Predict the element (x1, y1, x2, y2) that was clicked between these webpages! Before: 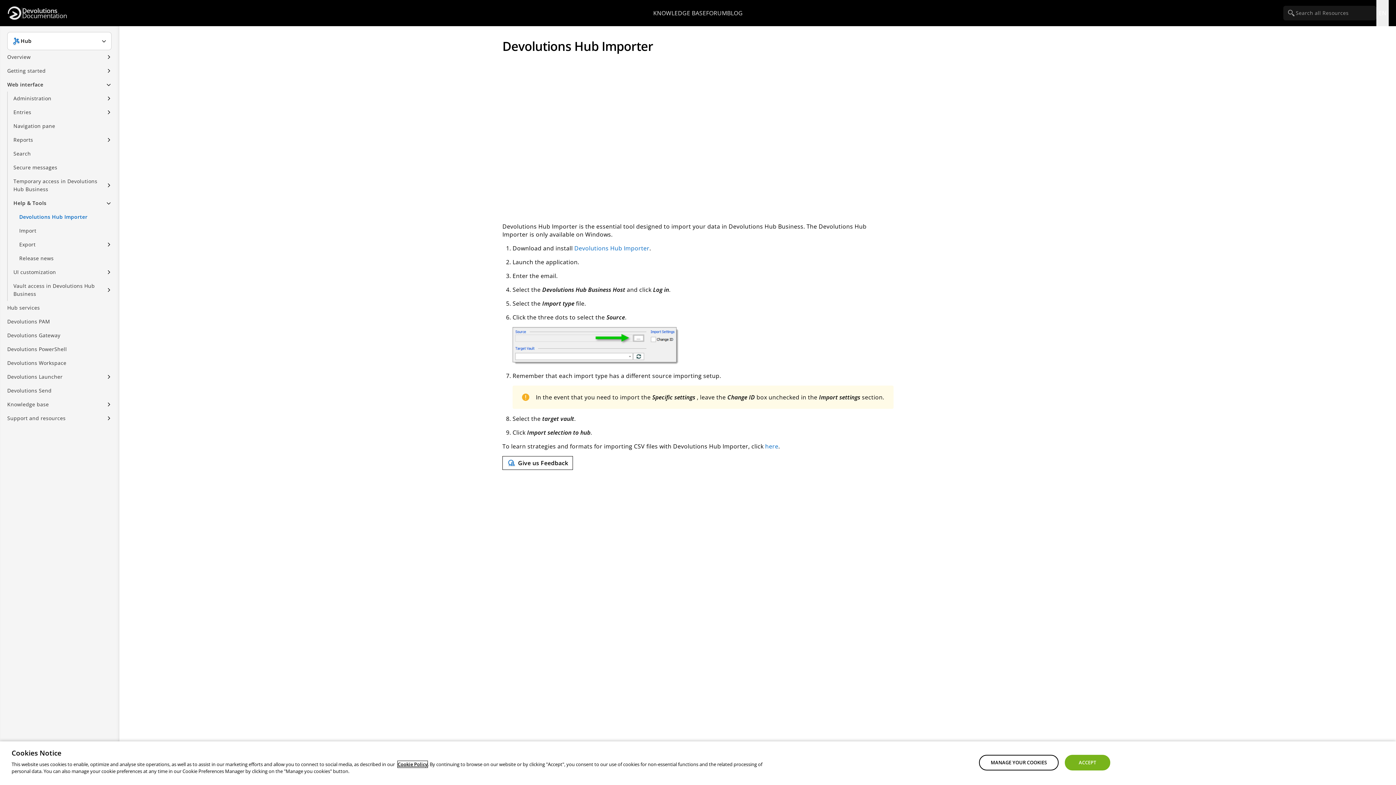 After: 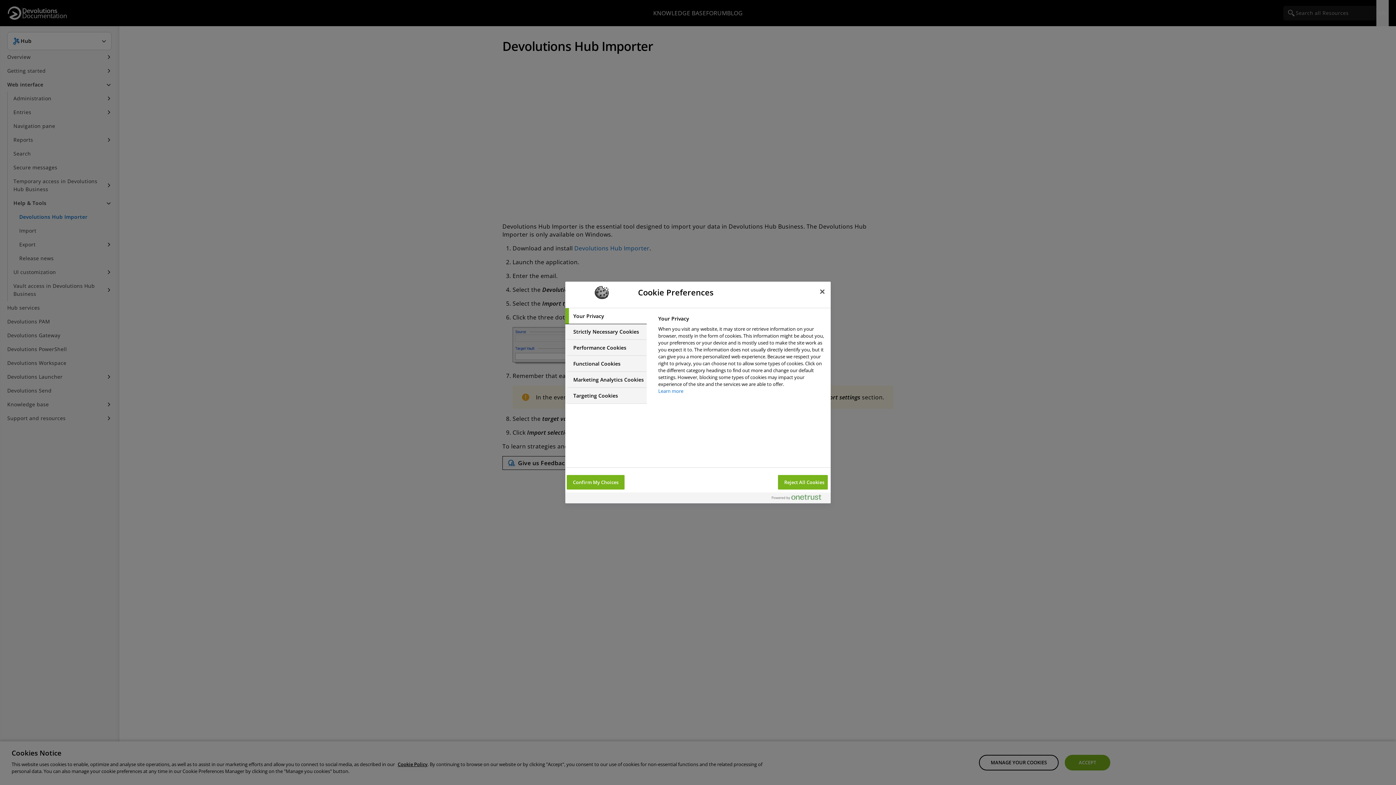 Action: bbox: (979, 755, 1058, 770) label: MANAGE YOUR COOKIES